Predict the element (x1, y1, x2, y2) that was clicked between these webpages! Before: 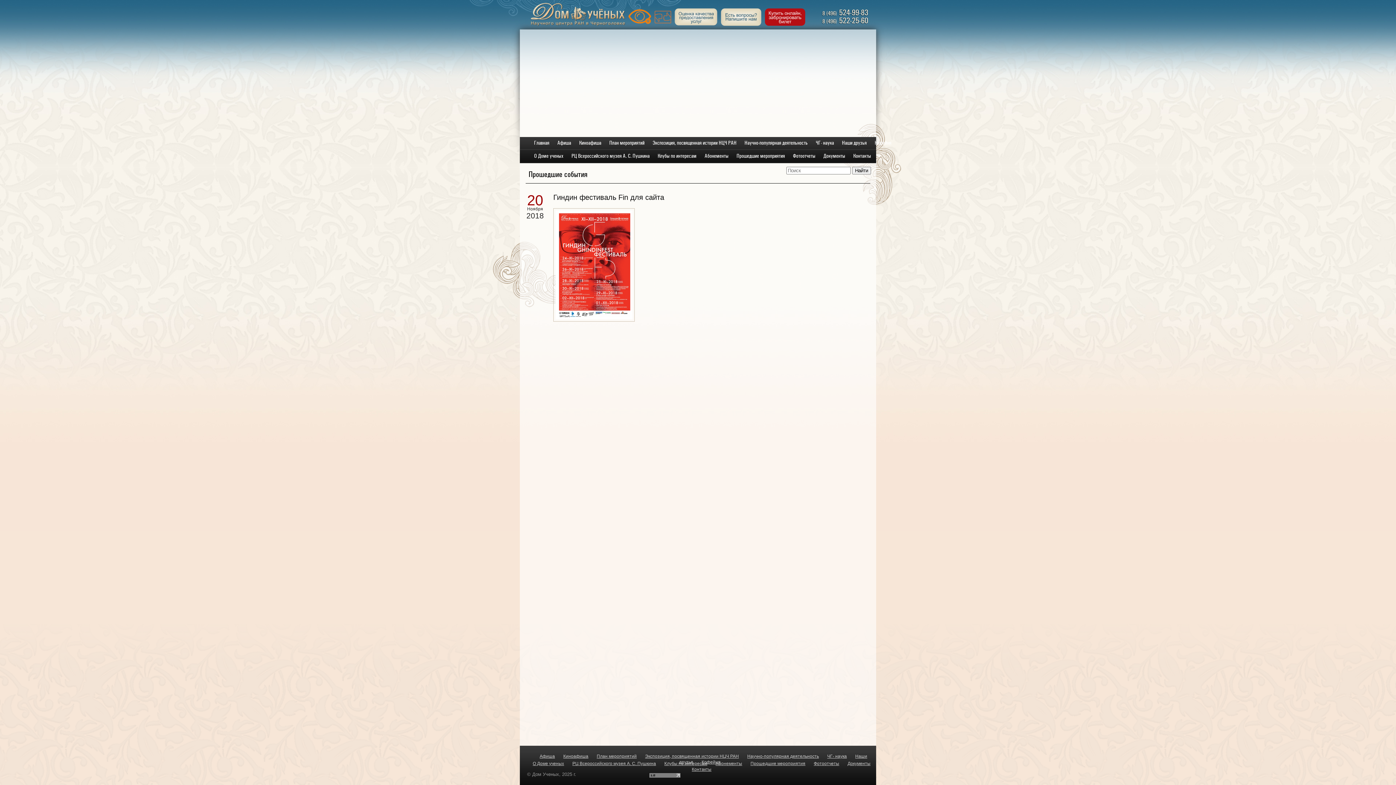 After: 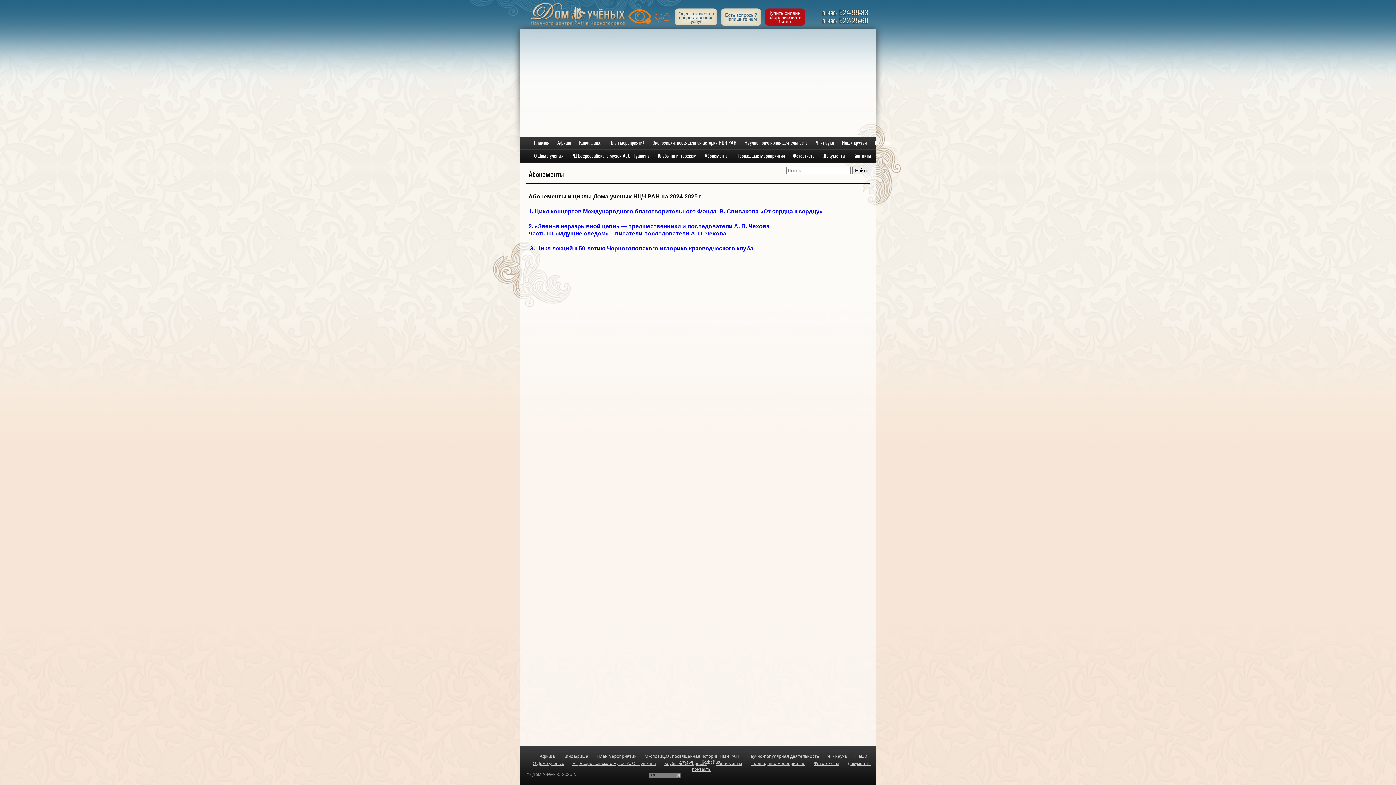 Action: bbox: (715, 761, 742, 766) label: Абонементы